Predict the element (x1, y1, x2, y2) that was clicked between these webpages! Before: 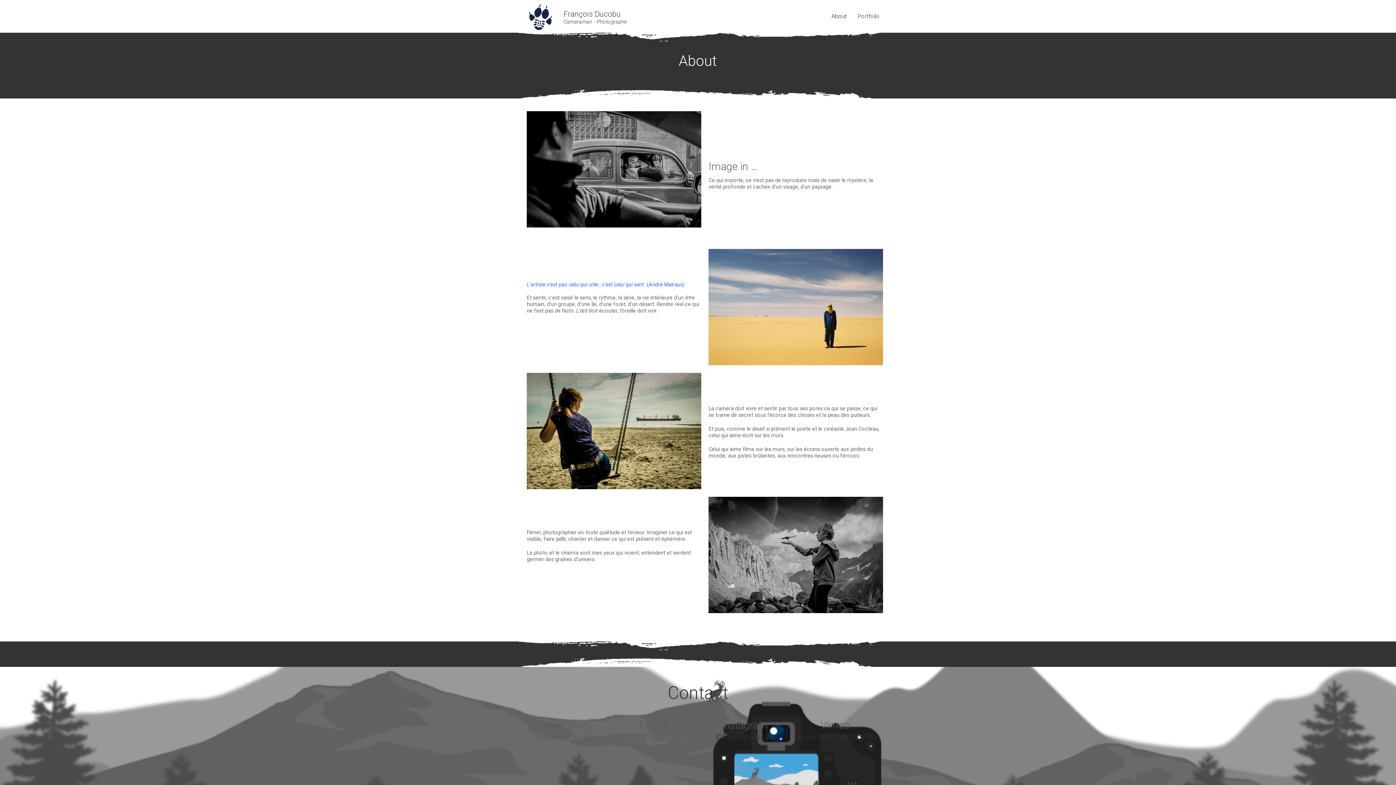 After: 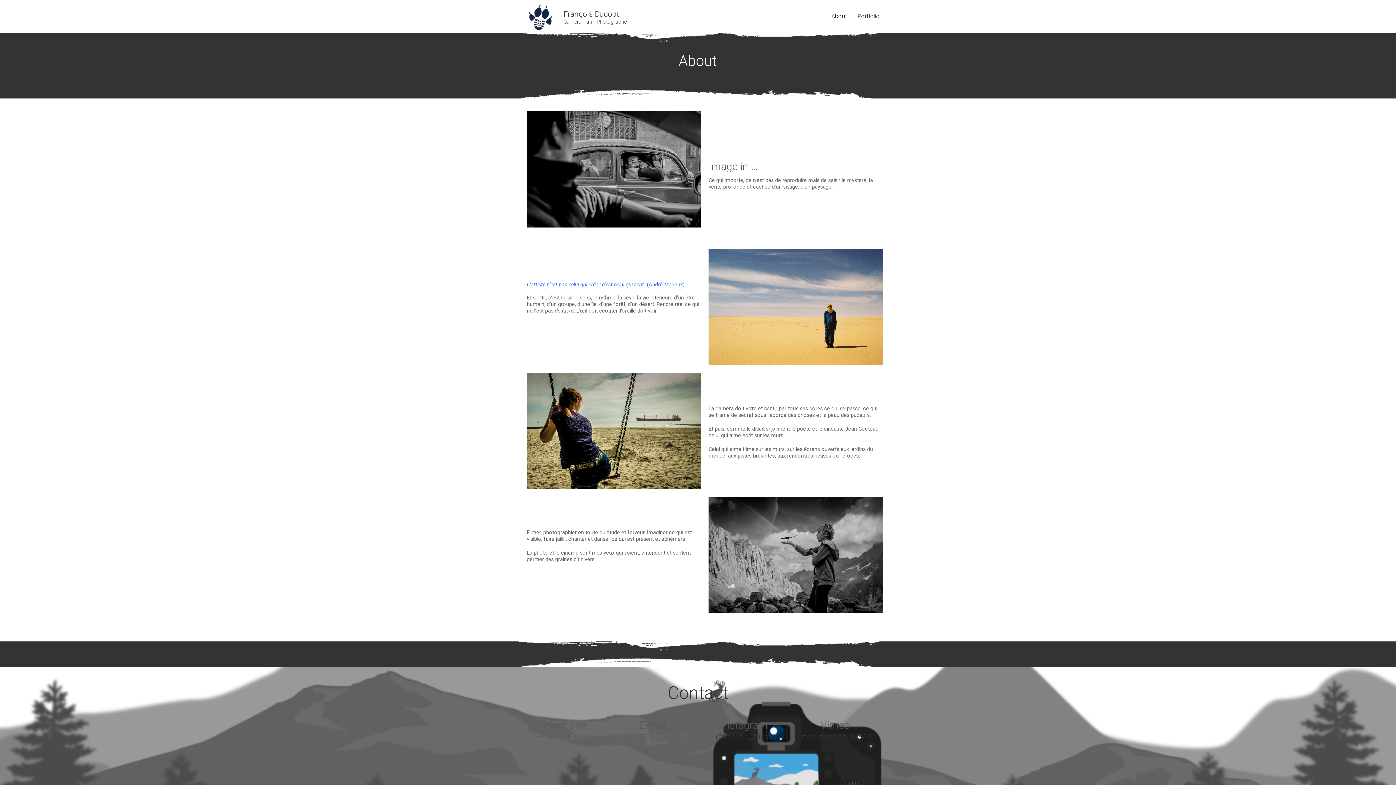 Action: bbox: (615, 733, 690, 740) label: frducobu@gmail.com